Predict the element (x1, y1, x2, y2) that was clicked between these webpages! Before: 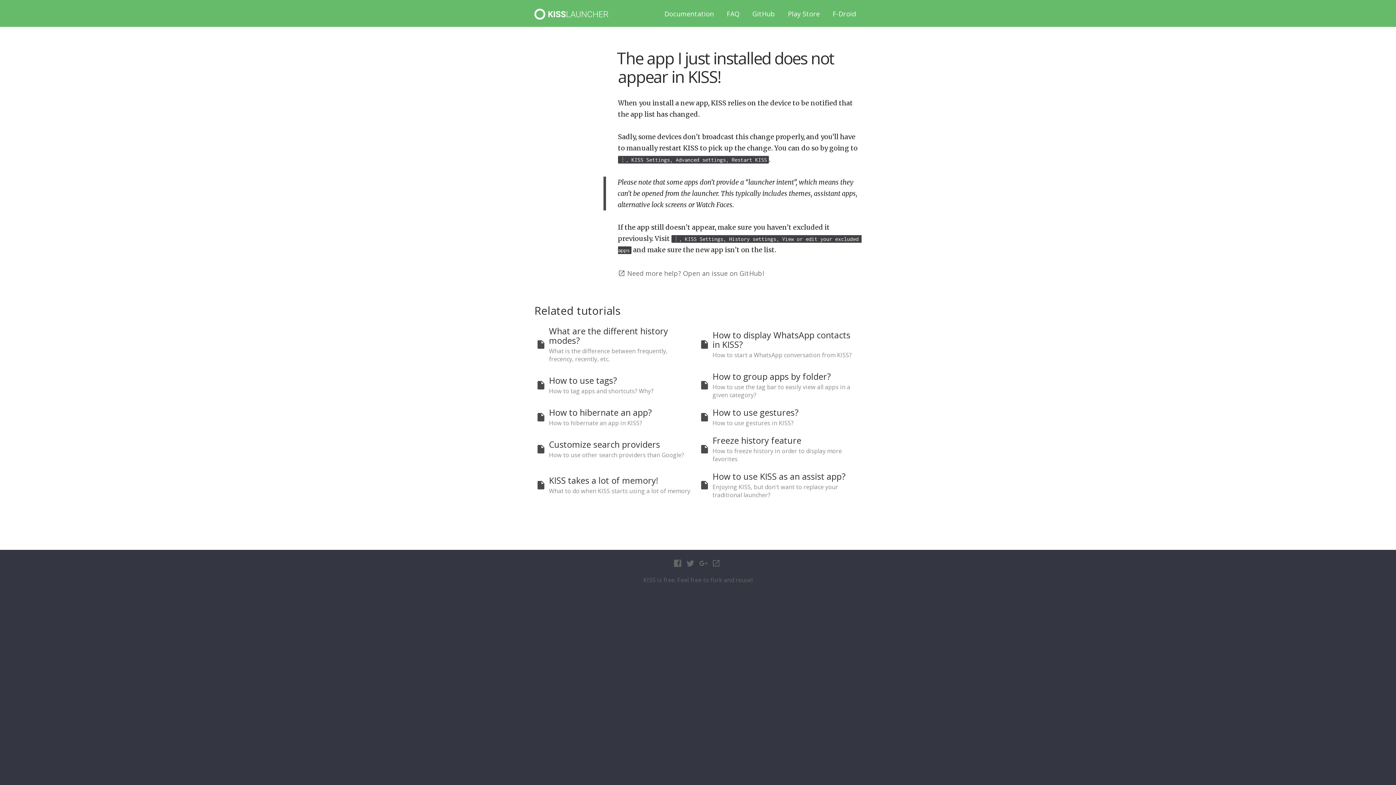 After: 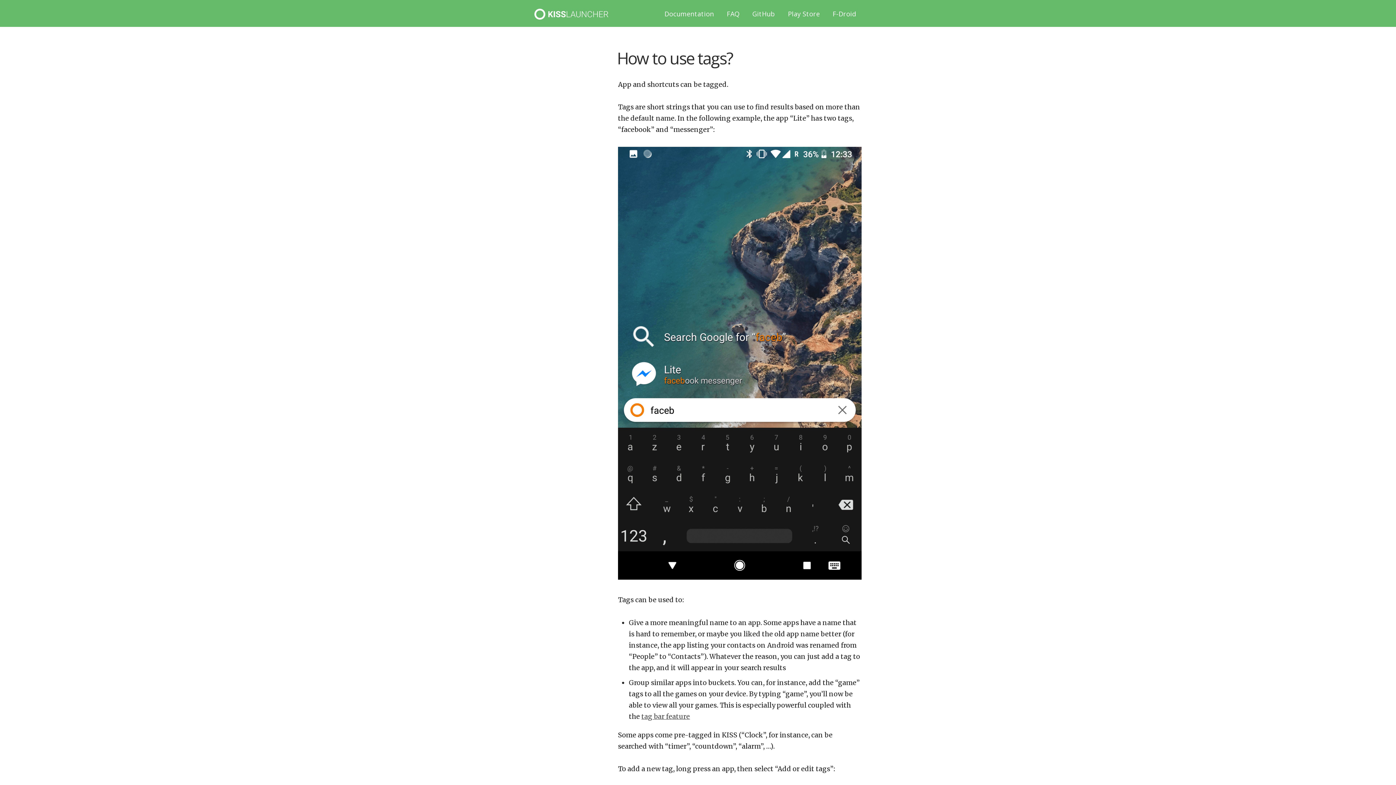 Action: label: How to use tags?

How to tag apps and shortcuts? Why? bbox: (534, 370, 698, 400)